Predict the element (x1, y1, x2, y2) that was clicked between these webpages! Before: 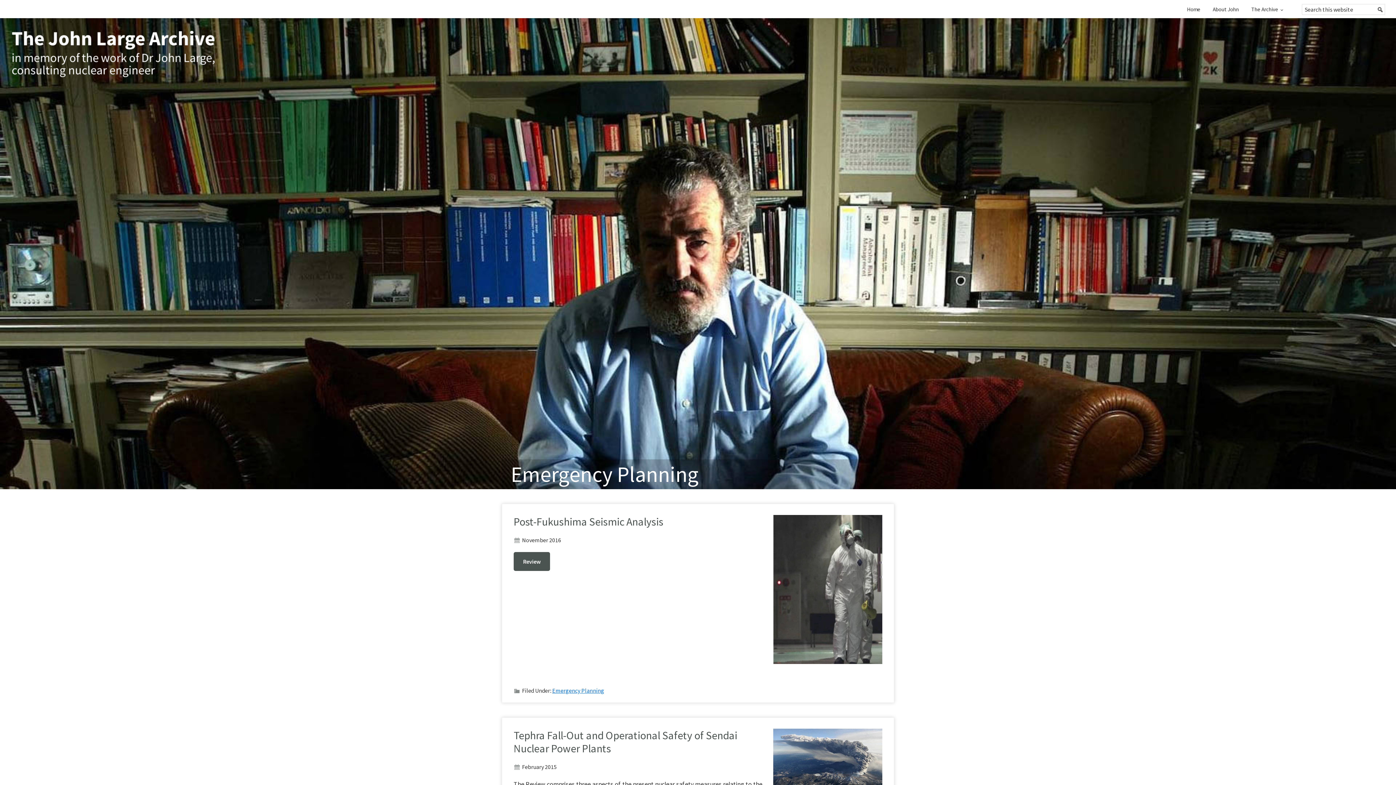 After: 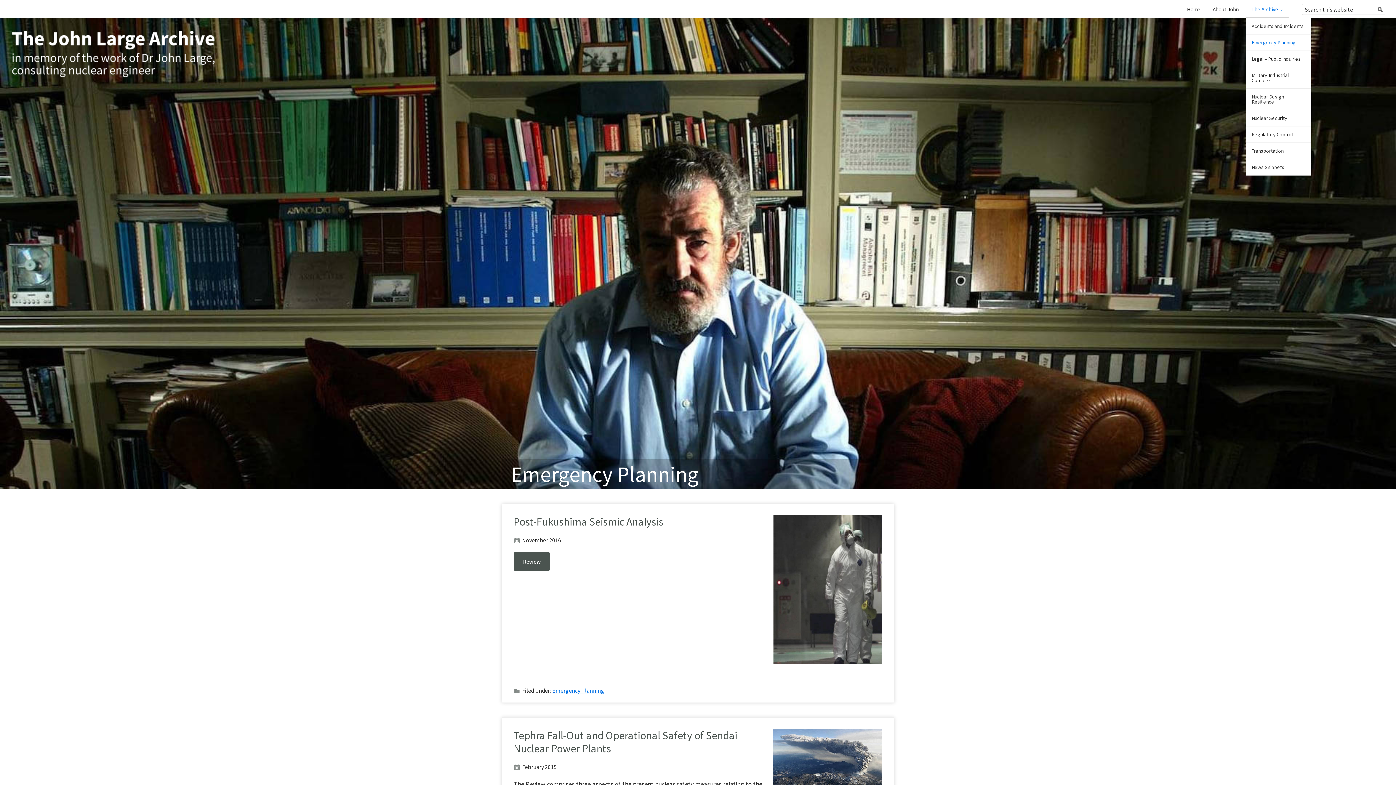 Action: bbox: (1246, 3, 1289, 17) label: The Archive